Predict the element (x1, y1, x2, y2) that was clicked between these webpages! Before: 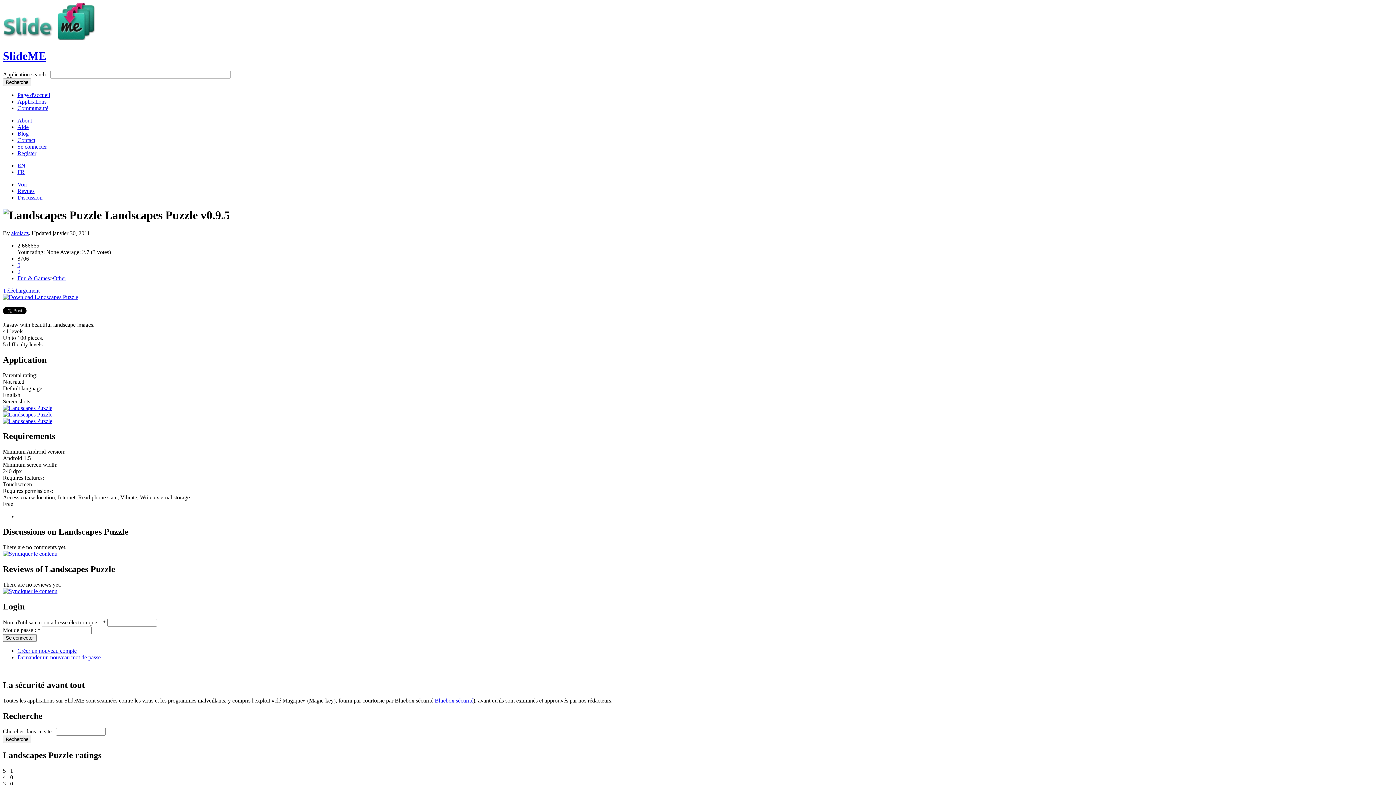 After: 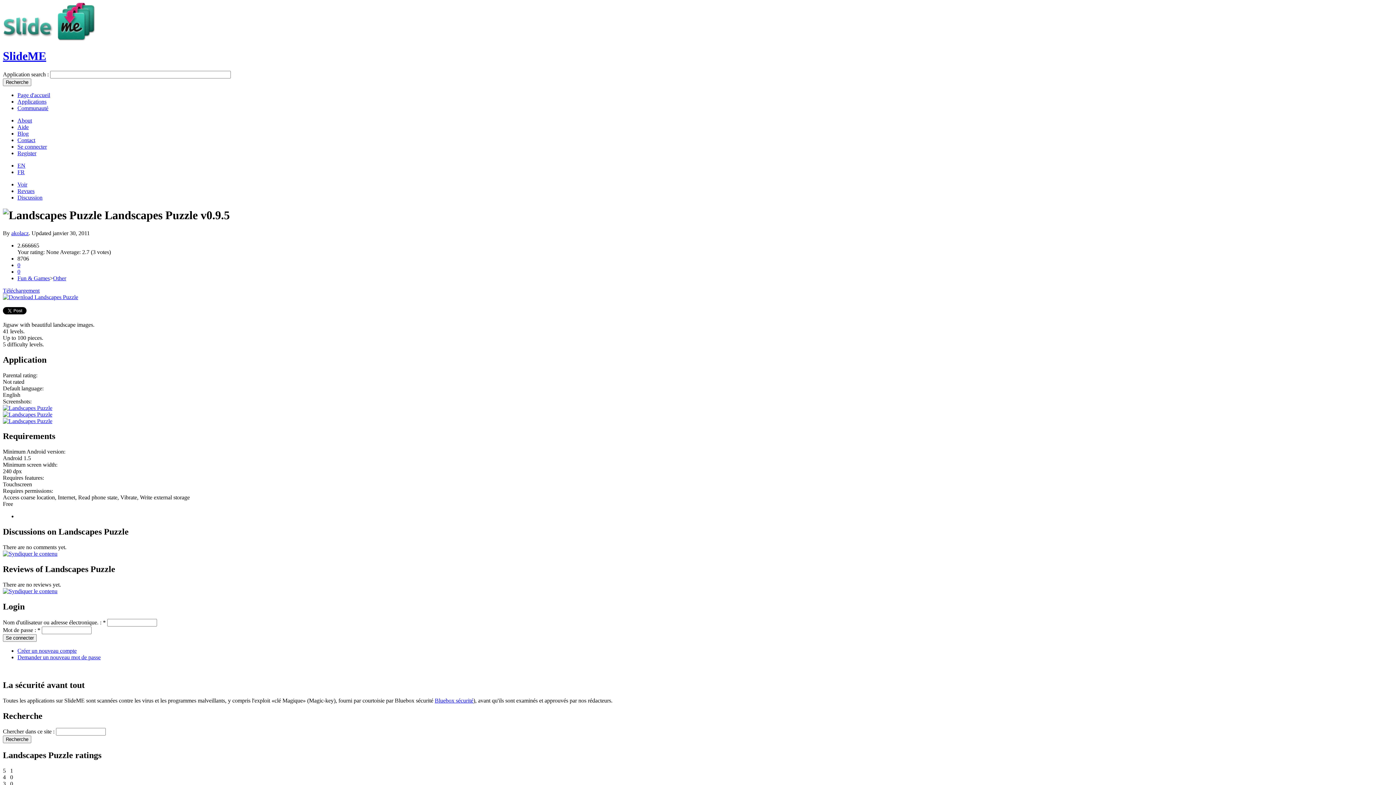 Action: bbox: (434, 697, 473, 703) label: Bluebox sécurité